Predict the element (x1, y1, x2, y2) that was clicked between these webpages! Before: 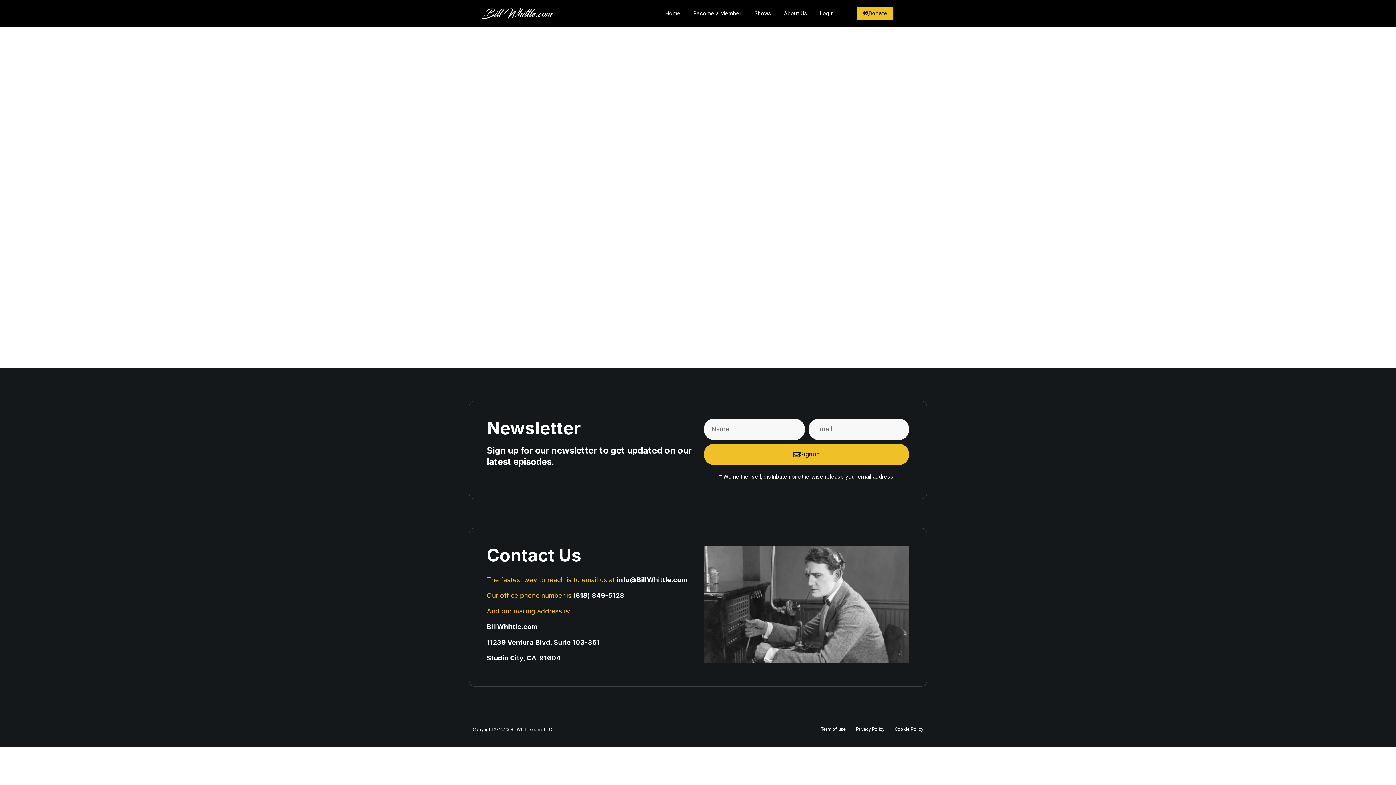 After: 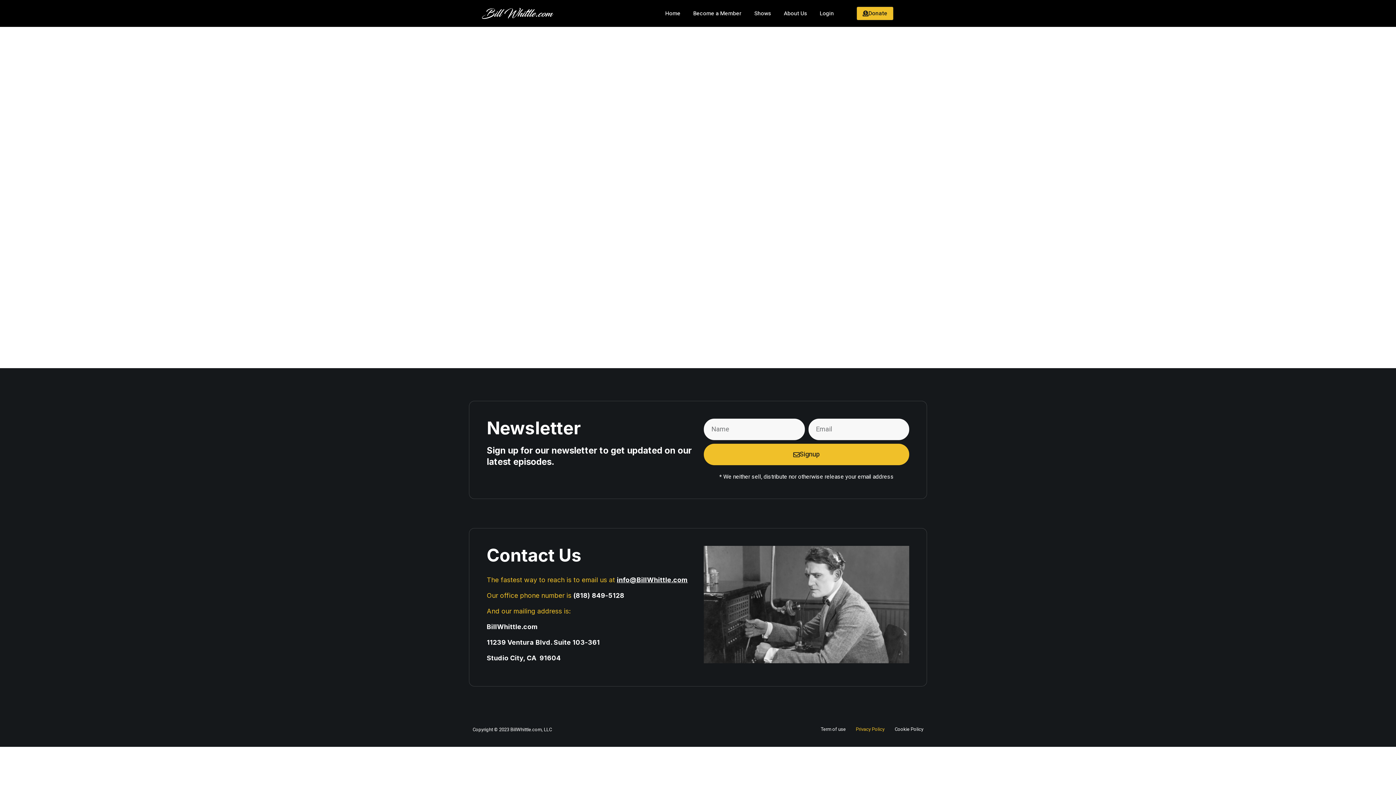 Action: label: Privacy Policy bbox: (851, 725, 884, 734)